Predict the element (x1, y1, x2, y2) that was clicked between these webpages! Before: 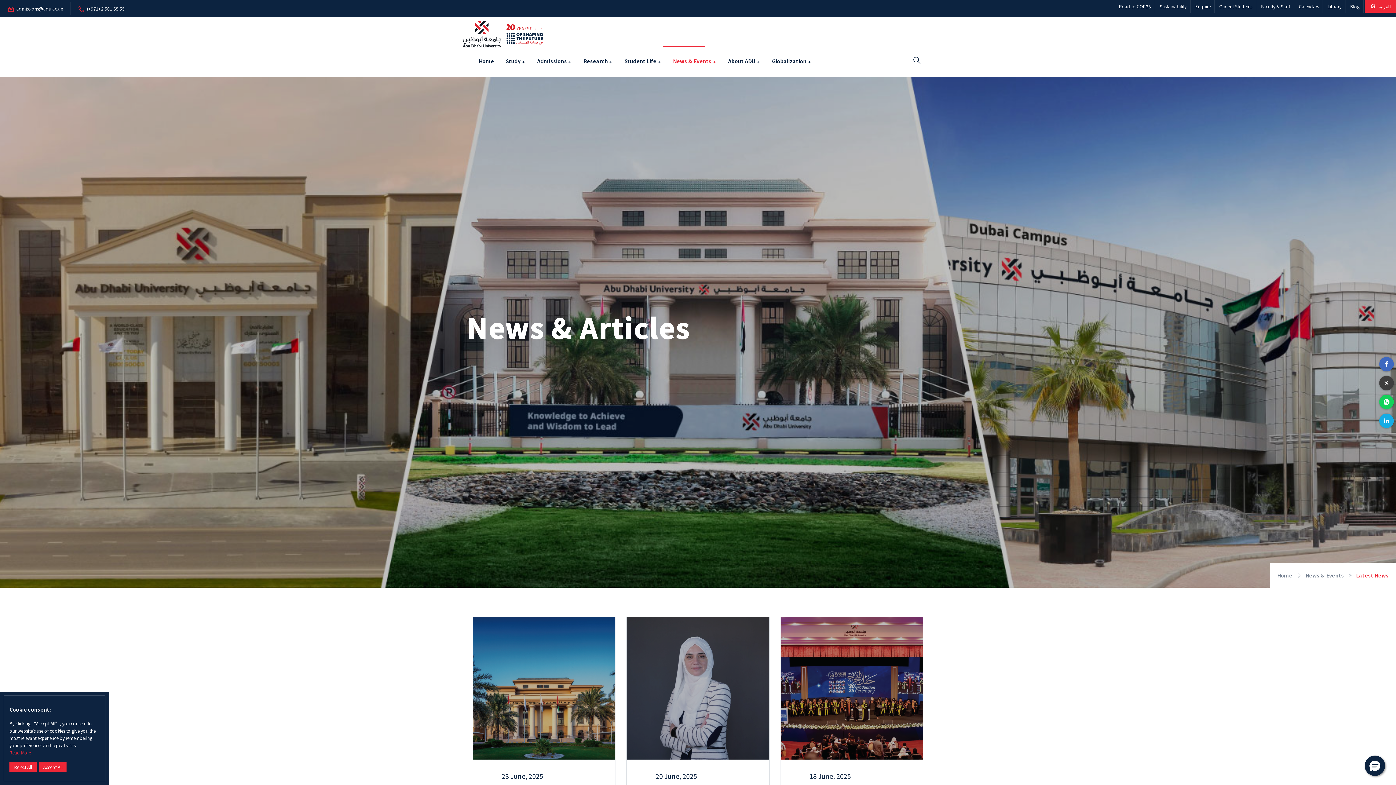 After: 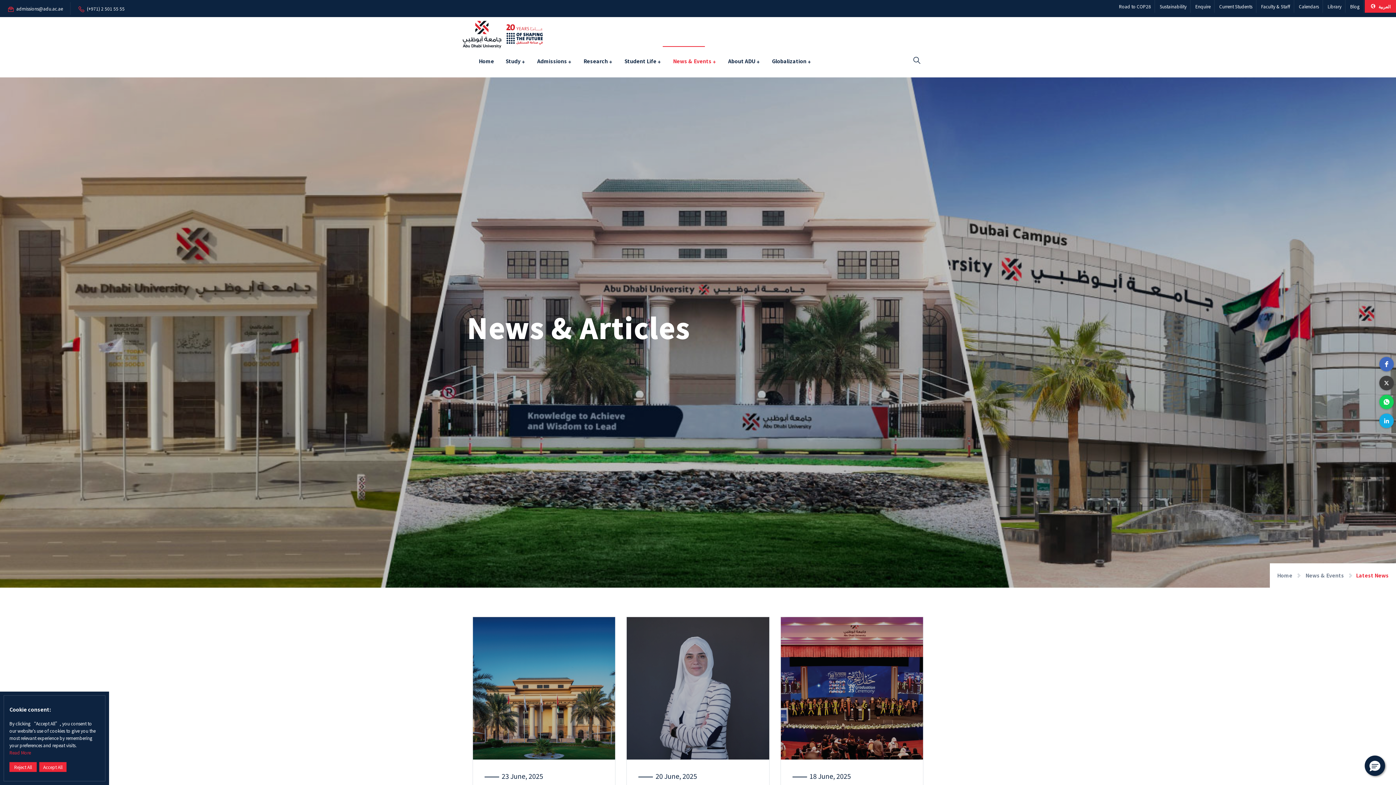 Action: bbox: (1305, 572, 1344, 579) label: News & Events